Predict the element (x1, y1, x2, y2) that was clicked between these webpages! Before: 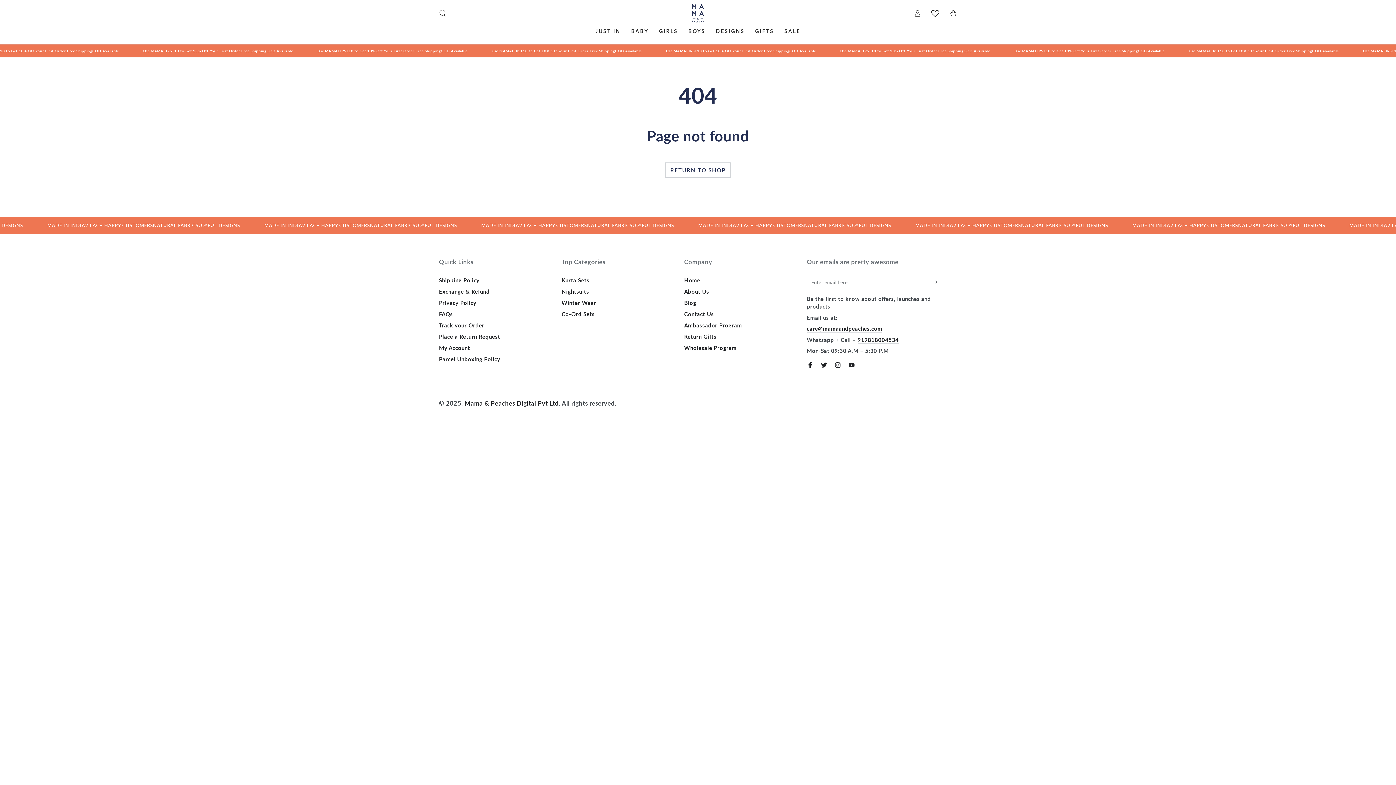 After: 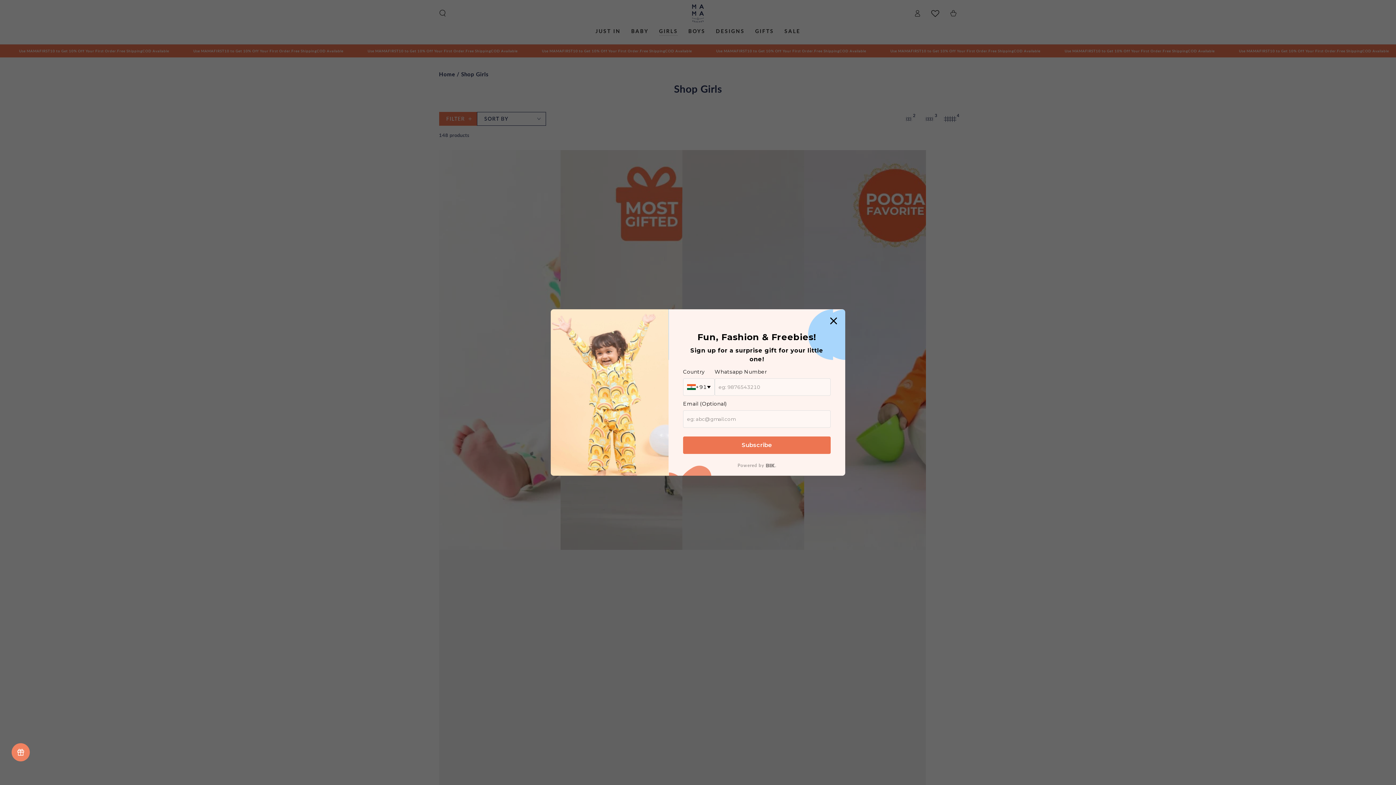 Action: label: GIRLS bbox: (654, 22, 683, 39)